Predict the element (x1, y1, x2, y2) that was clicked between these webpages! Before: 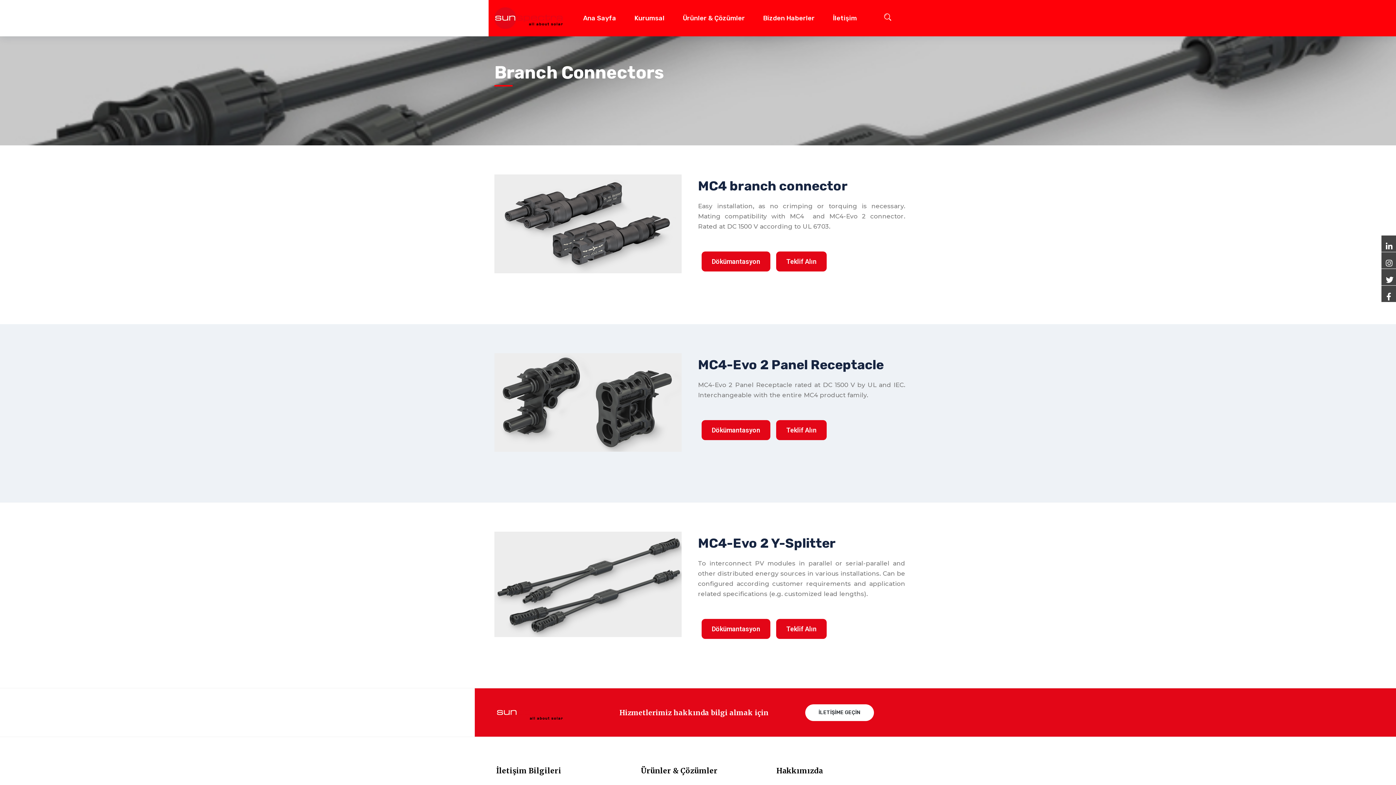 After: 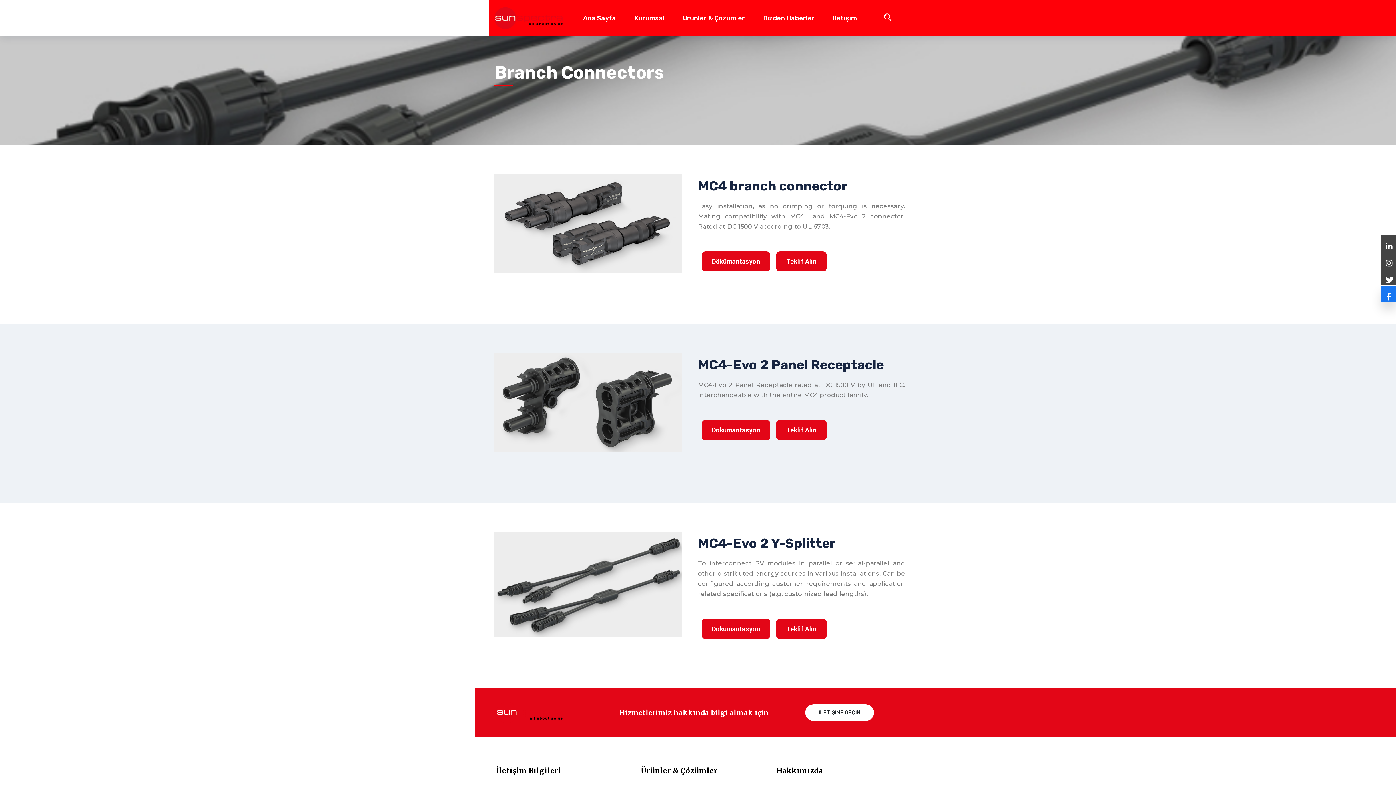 Action: bbox: (1381, 285, 1396, 302)